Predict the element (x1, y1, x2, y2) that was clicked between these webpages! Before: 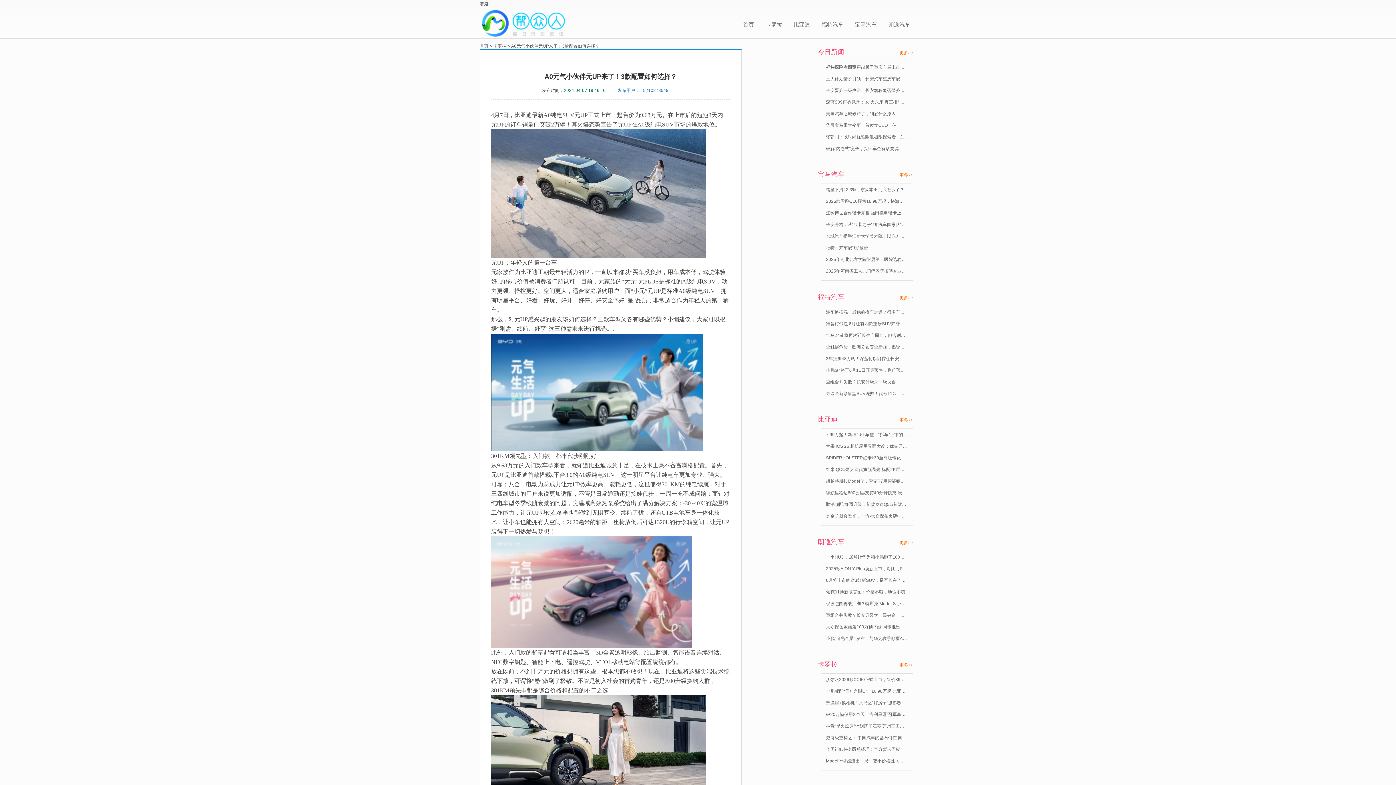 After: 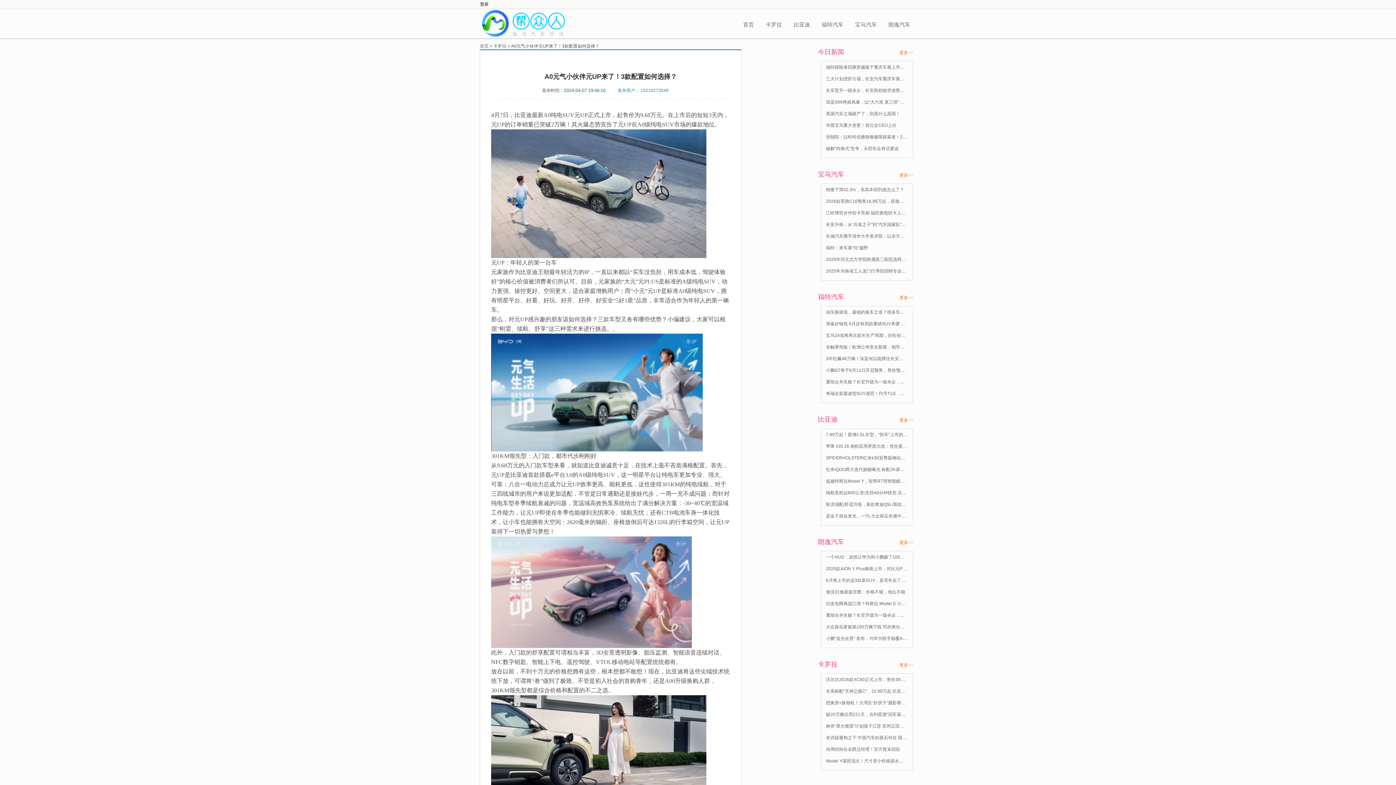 Action: bbox: (823, 609, 907, 621) label: 重组合并失败？长安升级为一级央企，与东风平级